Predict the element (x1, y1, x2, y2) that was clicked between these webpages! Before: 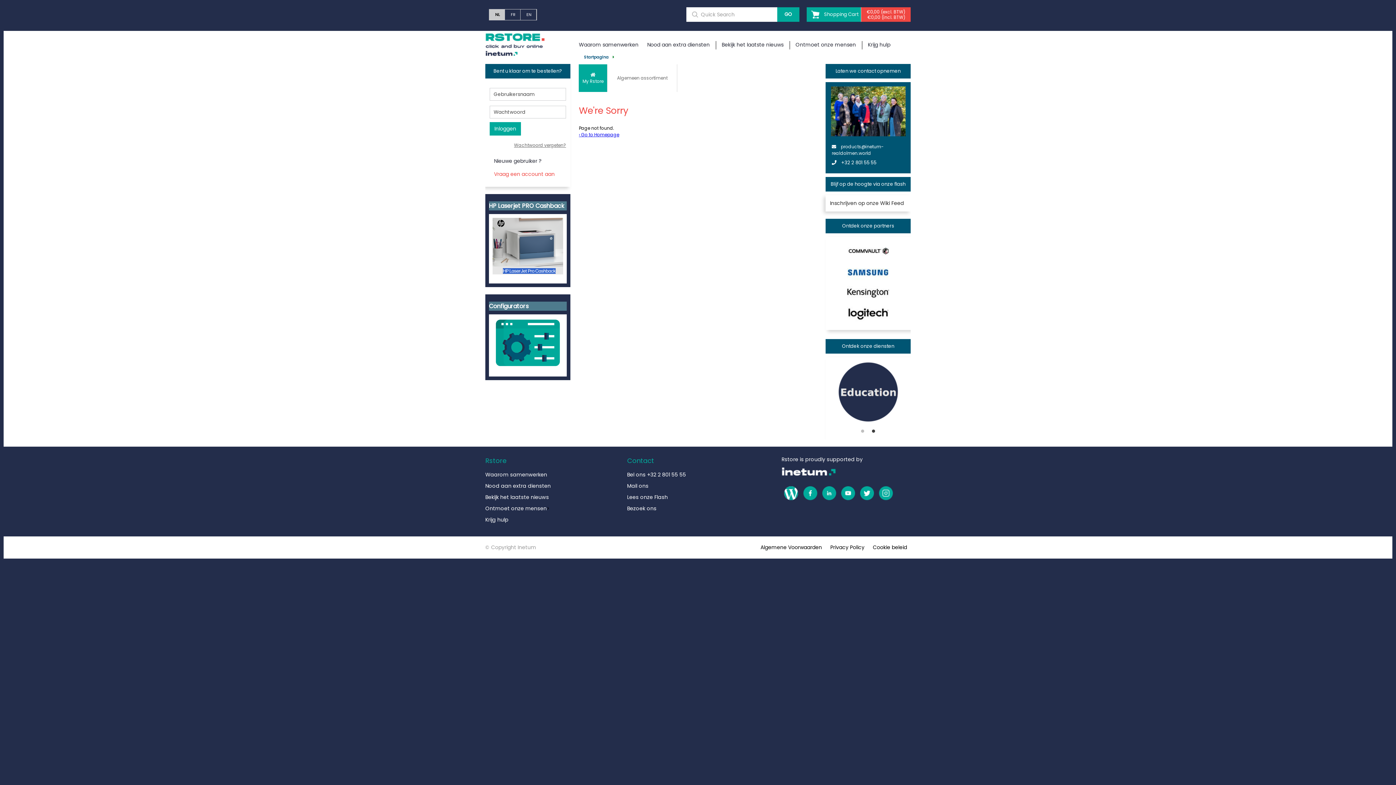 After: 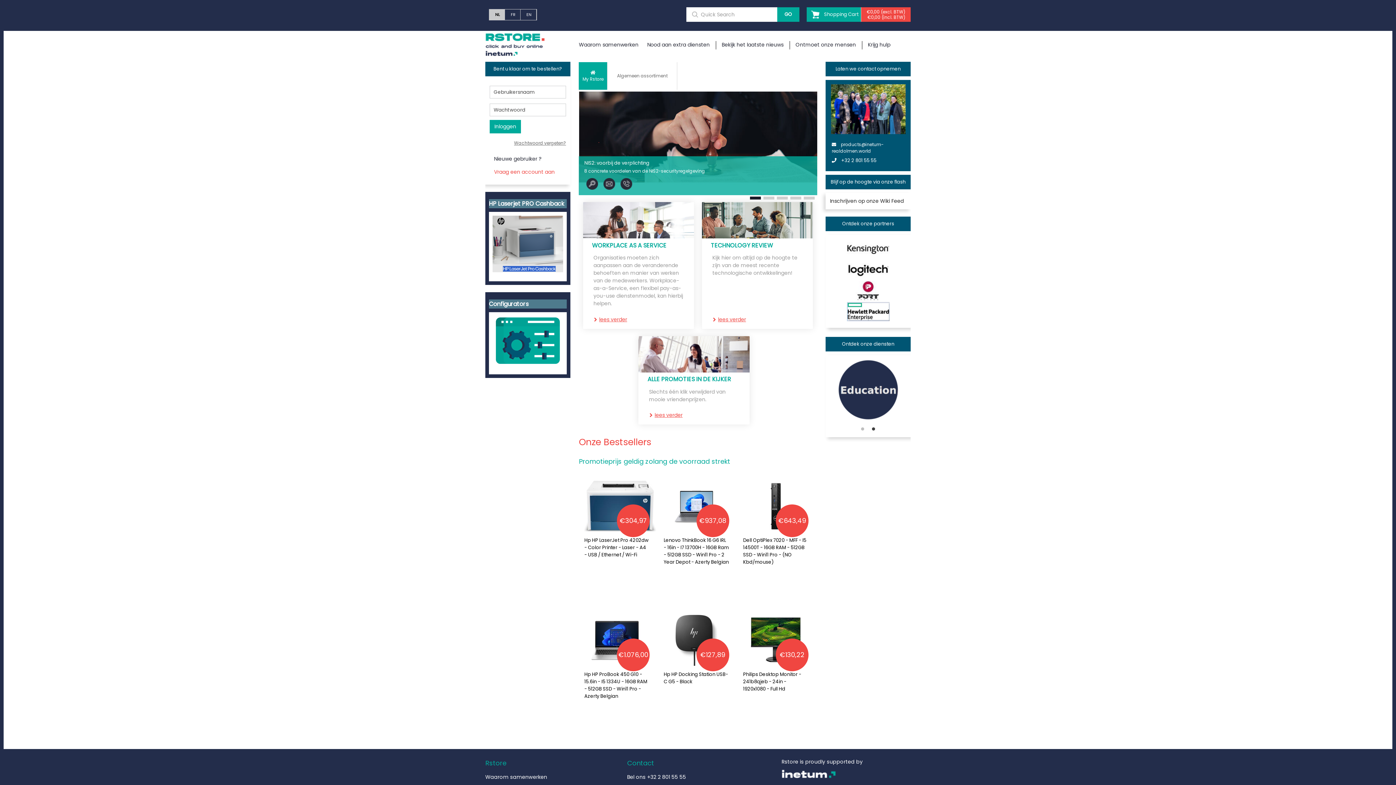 Action: bbox: (824, 7, 858, 21) label: Shopping Cart